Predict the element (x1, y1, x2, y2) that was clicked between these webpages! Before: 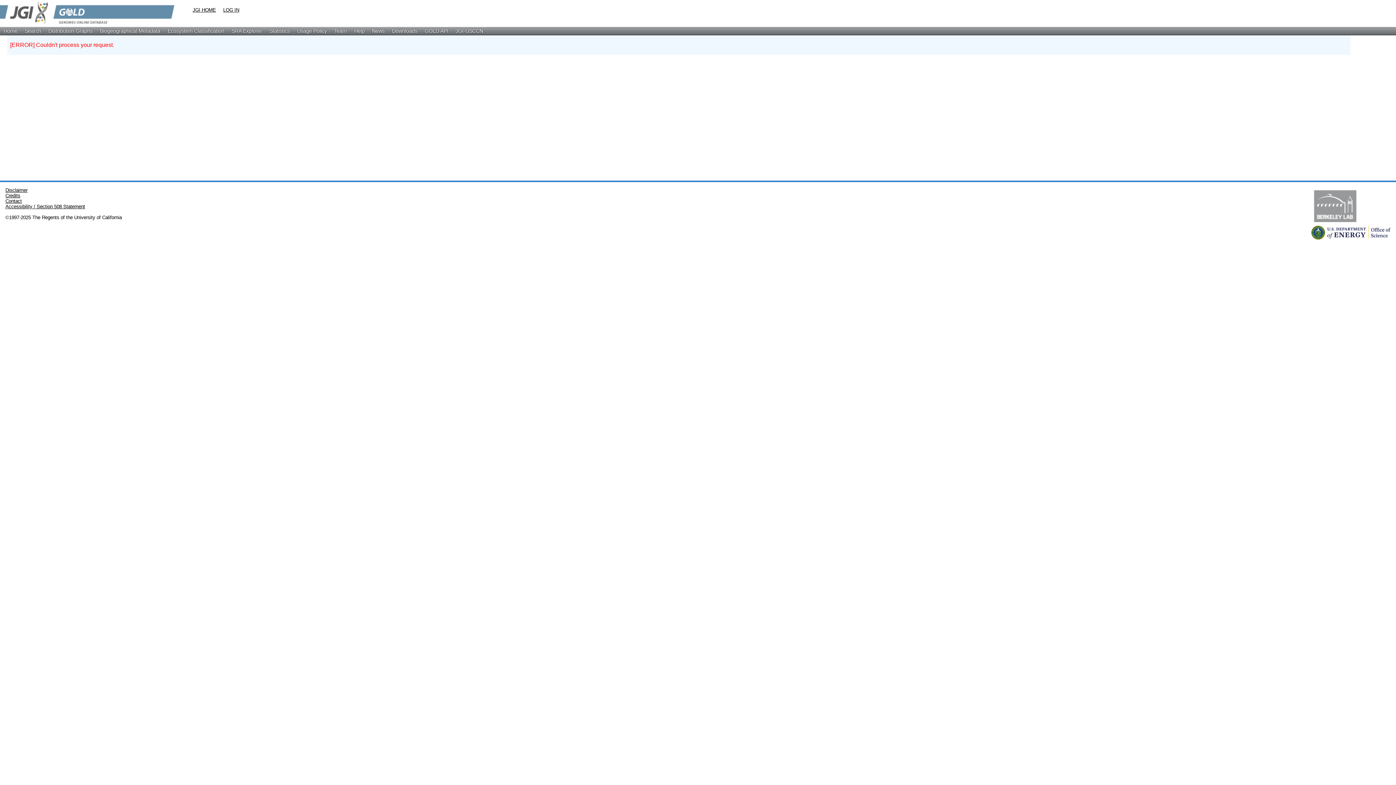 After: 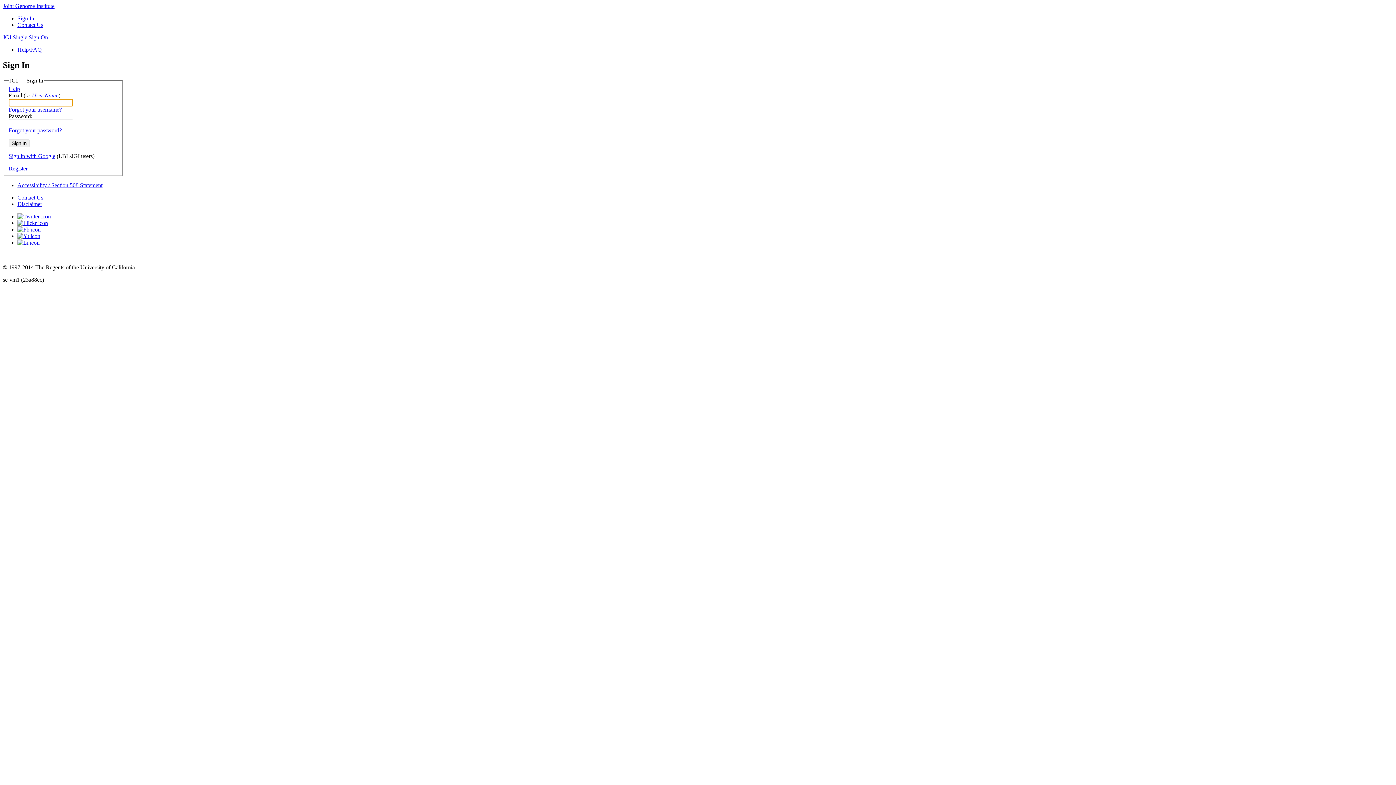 Action: bbox: (223, 7, 239, 12) label: LOG IN